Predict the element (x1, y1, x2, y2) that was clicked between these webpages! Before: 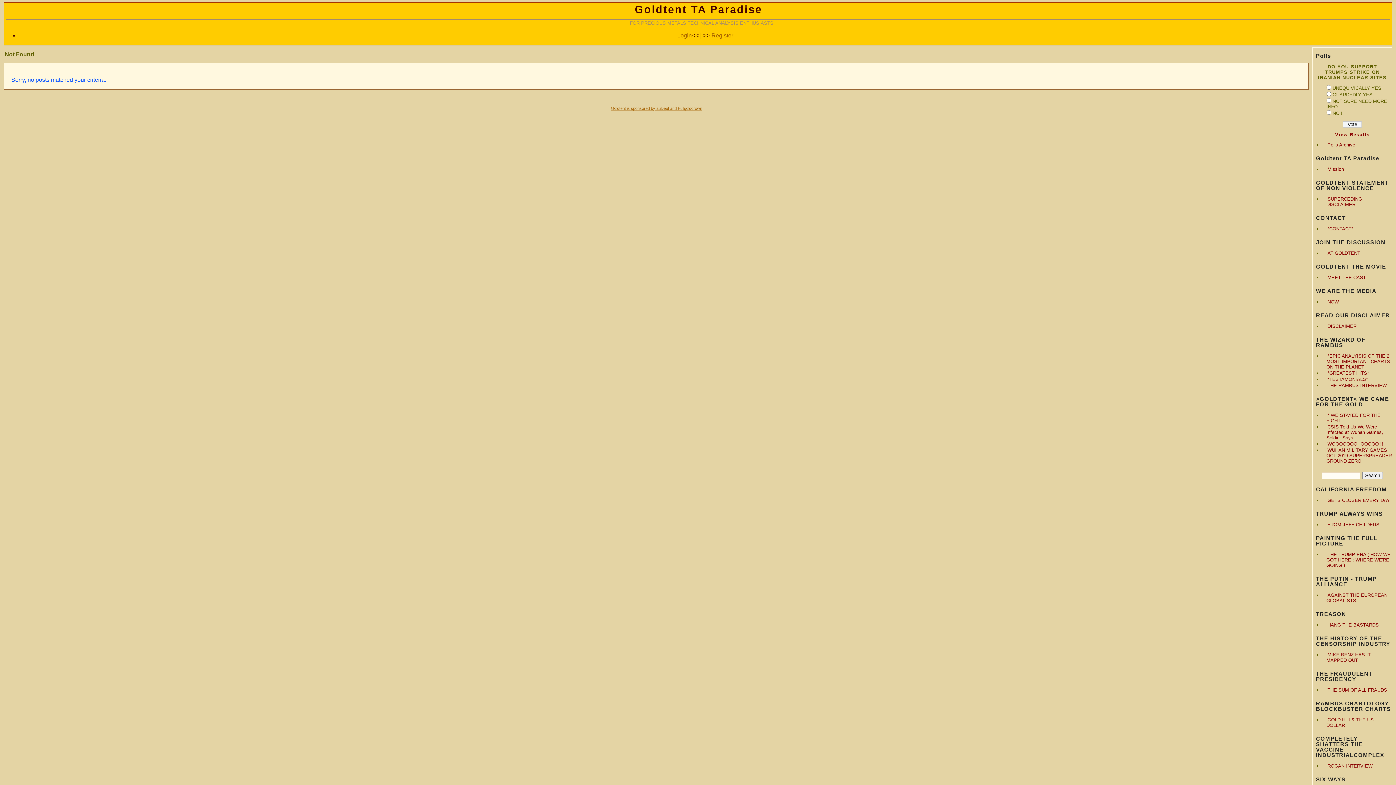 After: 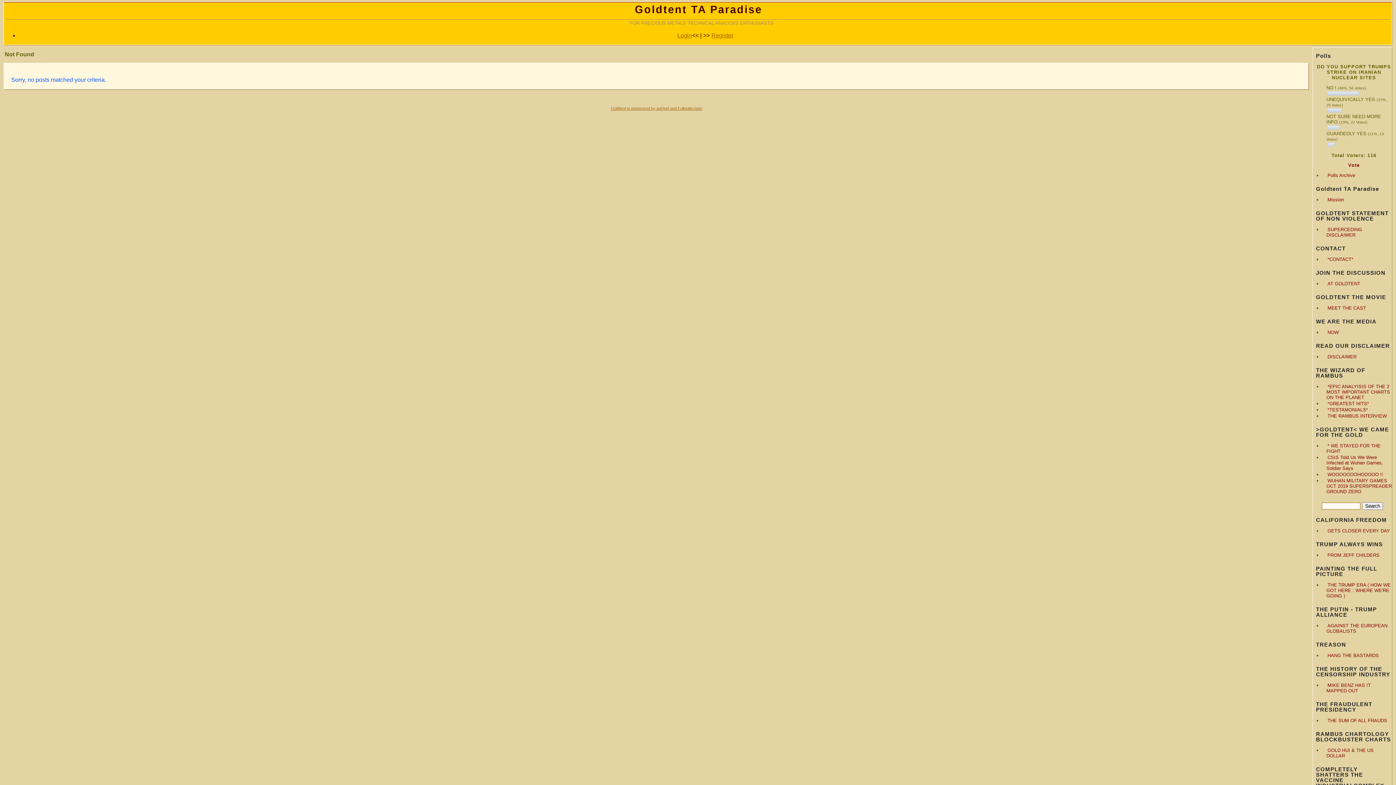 Action: label: View Results bbox: (1334, 132, 1371, 137)